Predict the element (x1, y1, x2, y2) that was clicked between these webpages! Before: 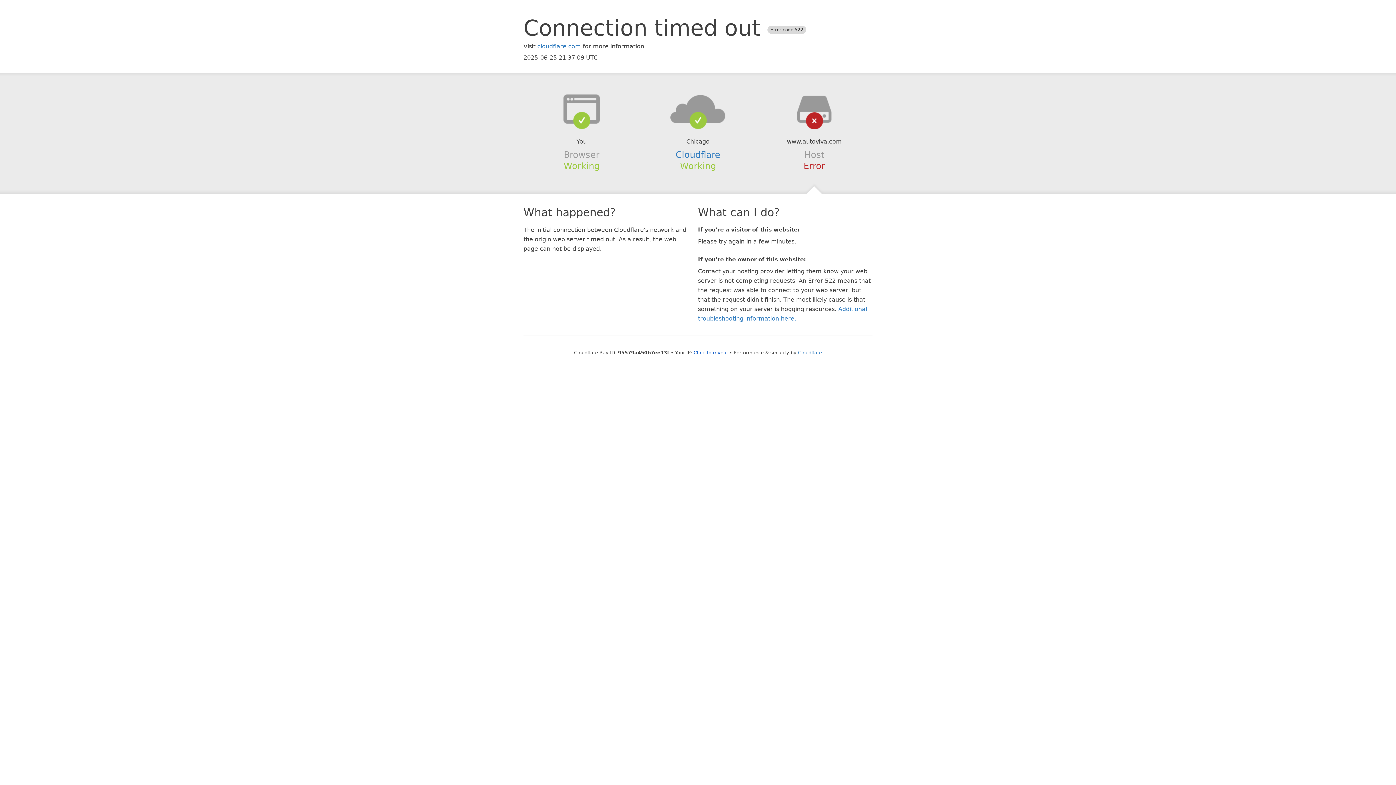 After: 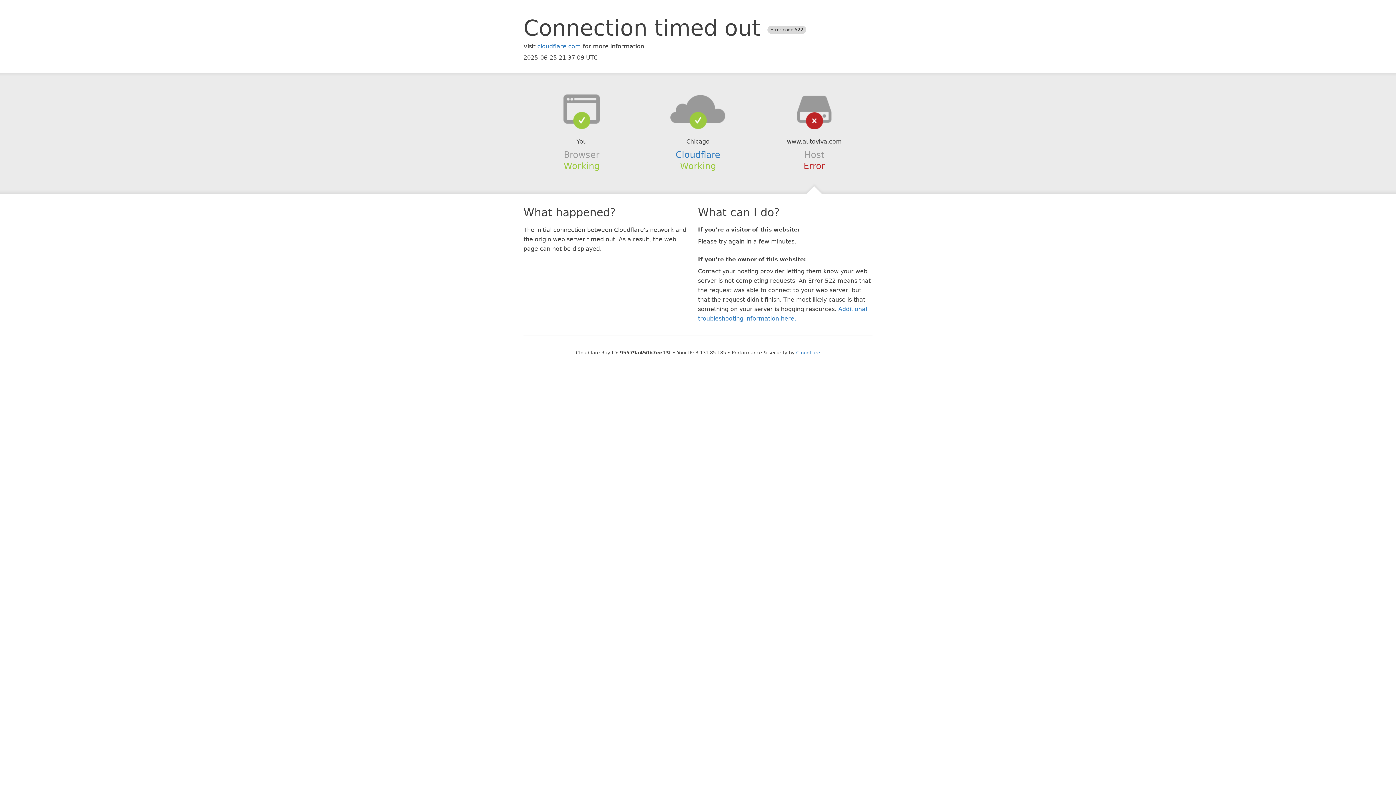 Action: bbox: (693, 350, 728, 355) label: Click to reveal